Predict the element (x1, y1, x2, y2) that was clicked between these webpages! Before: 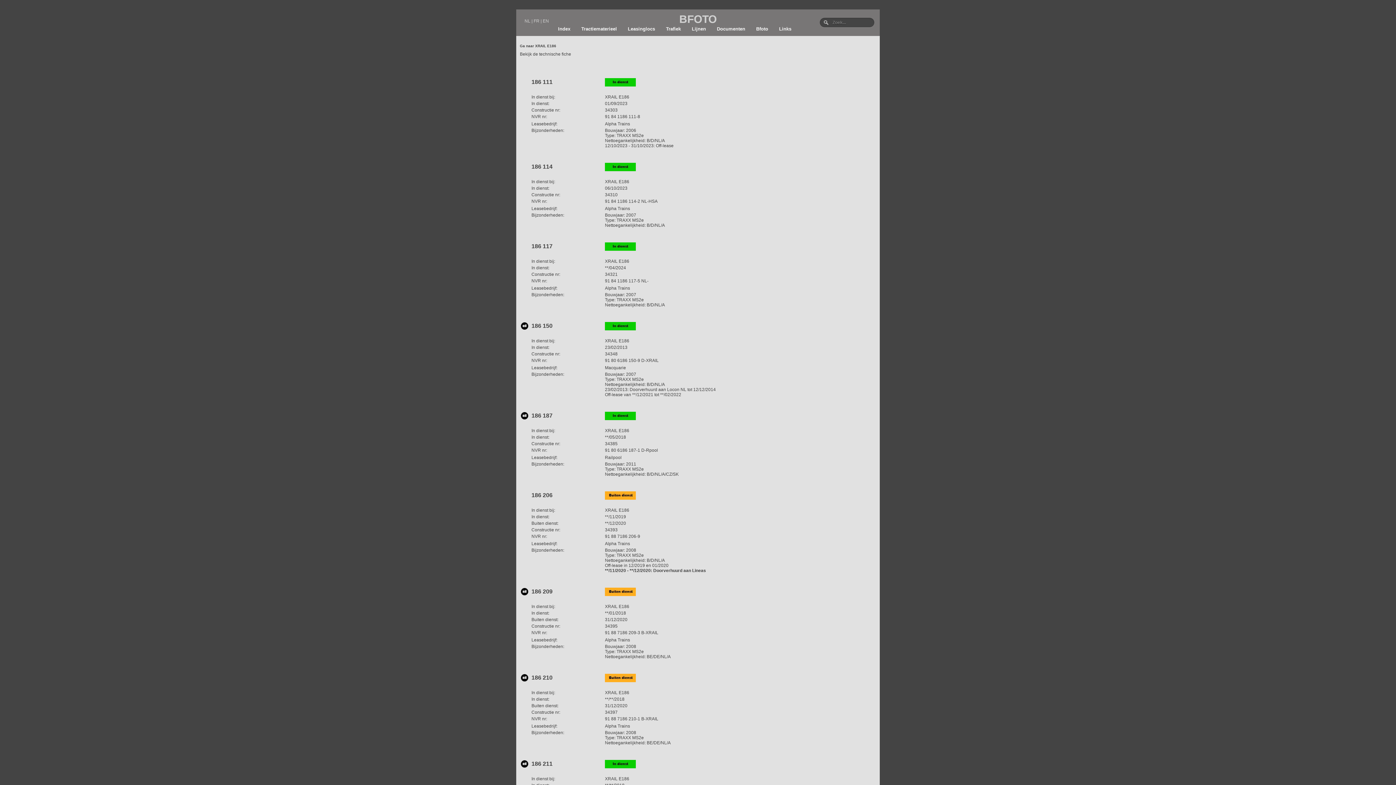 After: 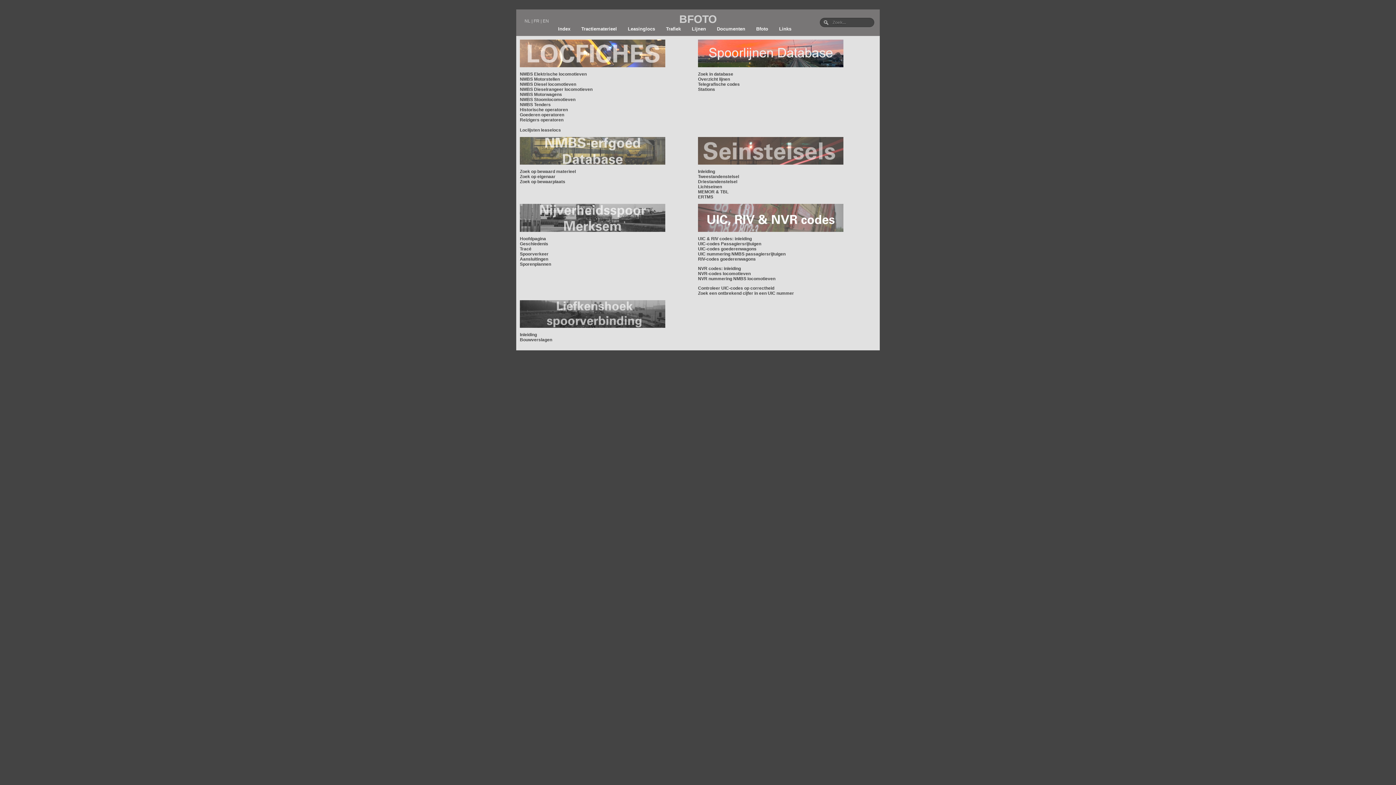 Action: label: Documenten bbox: (711, 25, 750, 32)